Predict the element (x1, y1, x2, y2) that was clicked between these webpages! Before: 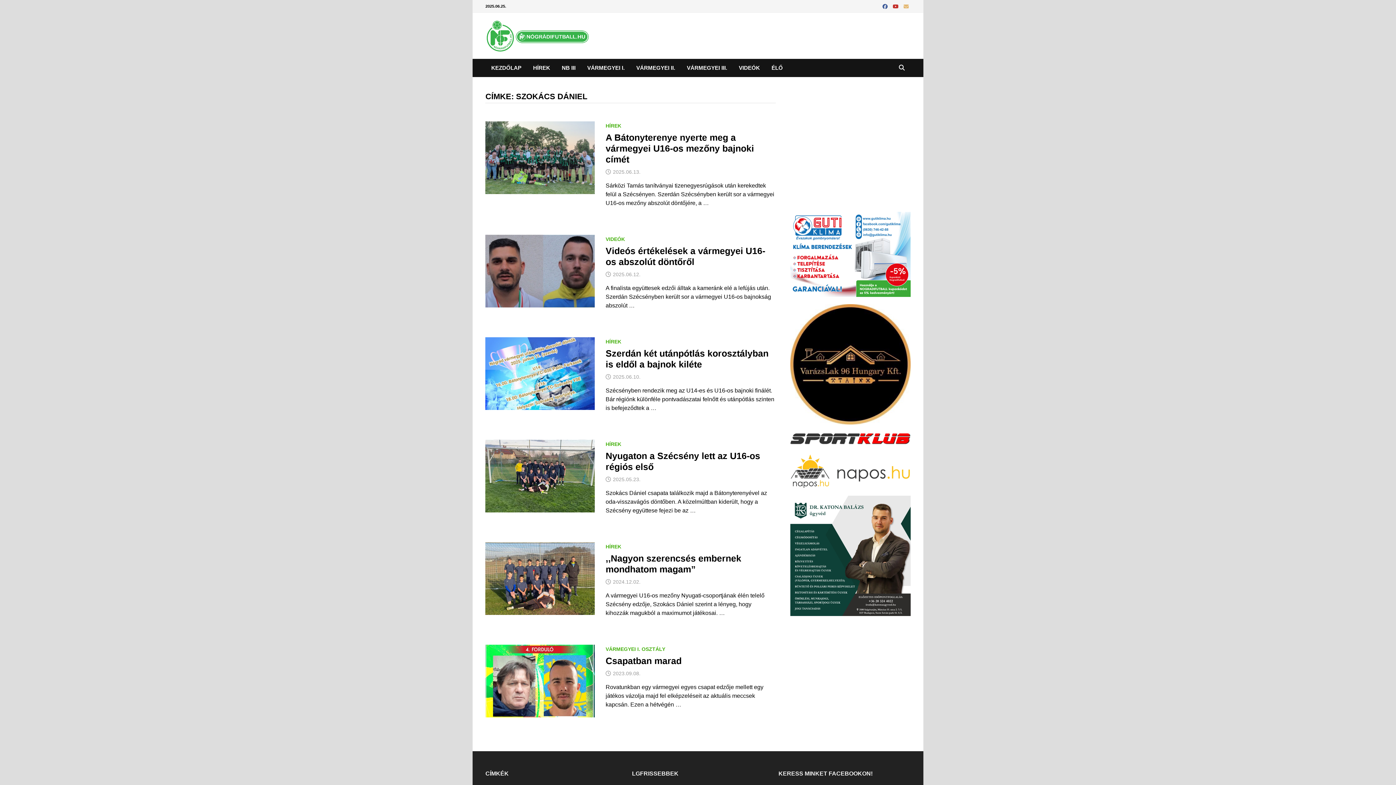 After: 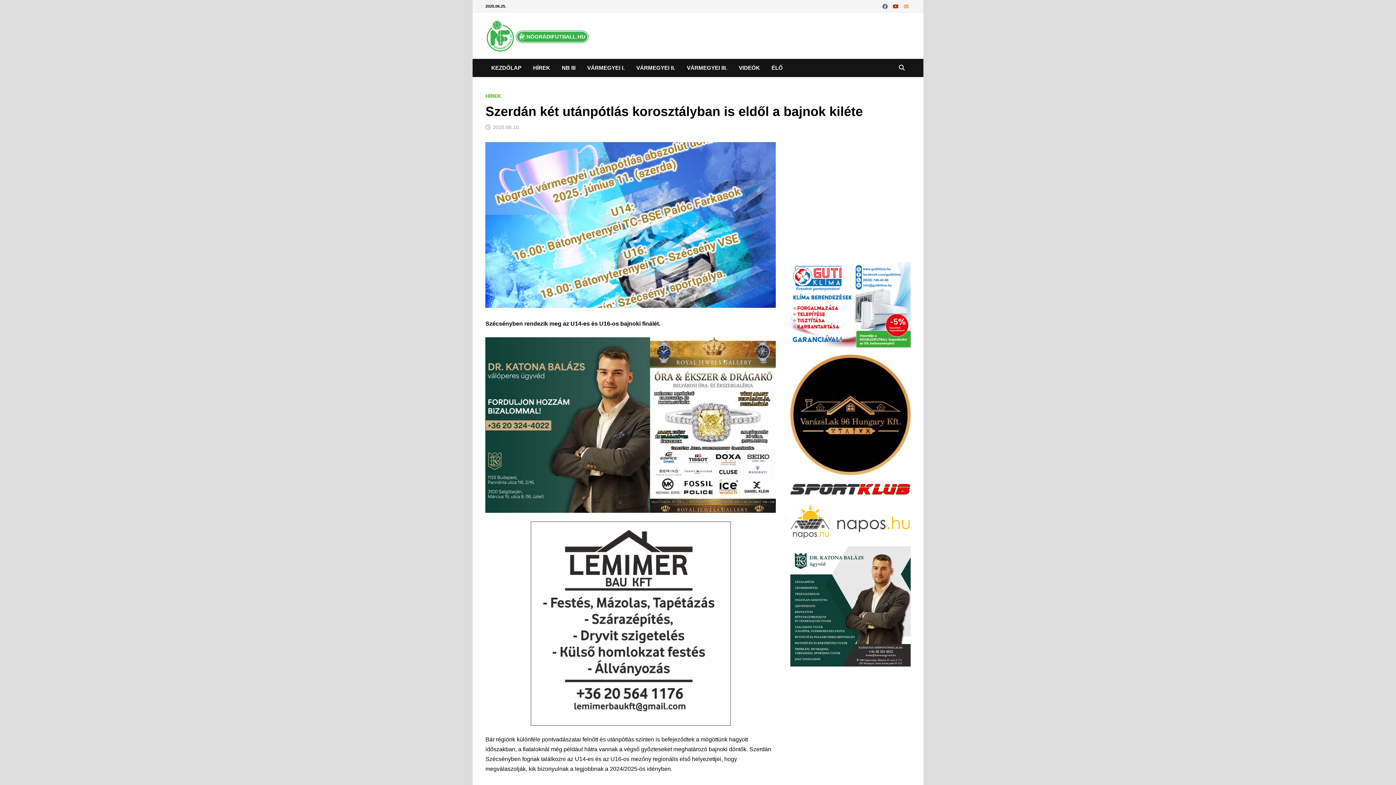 Action: bbox: (485, 370, 594, 376)